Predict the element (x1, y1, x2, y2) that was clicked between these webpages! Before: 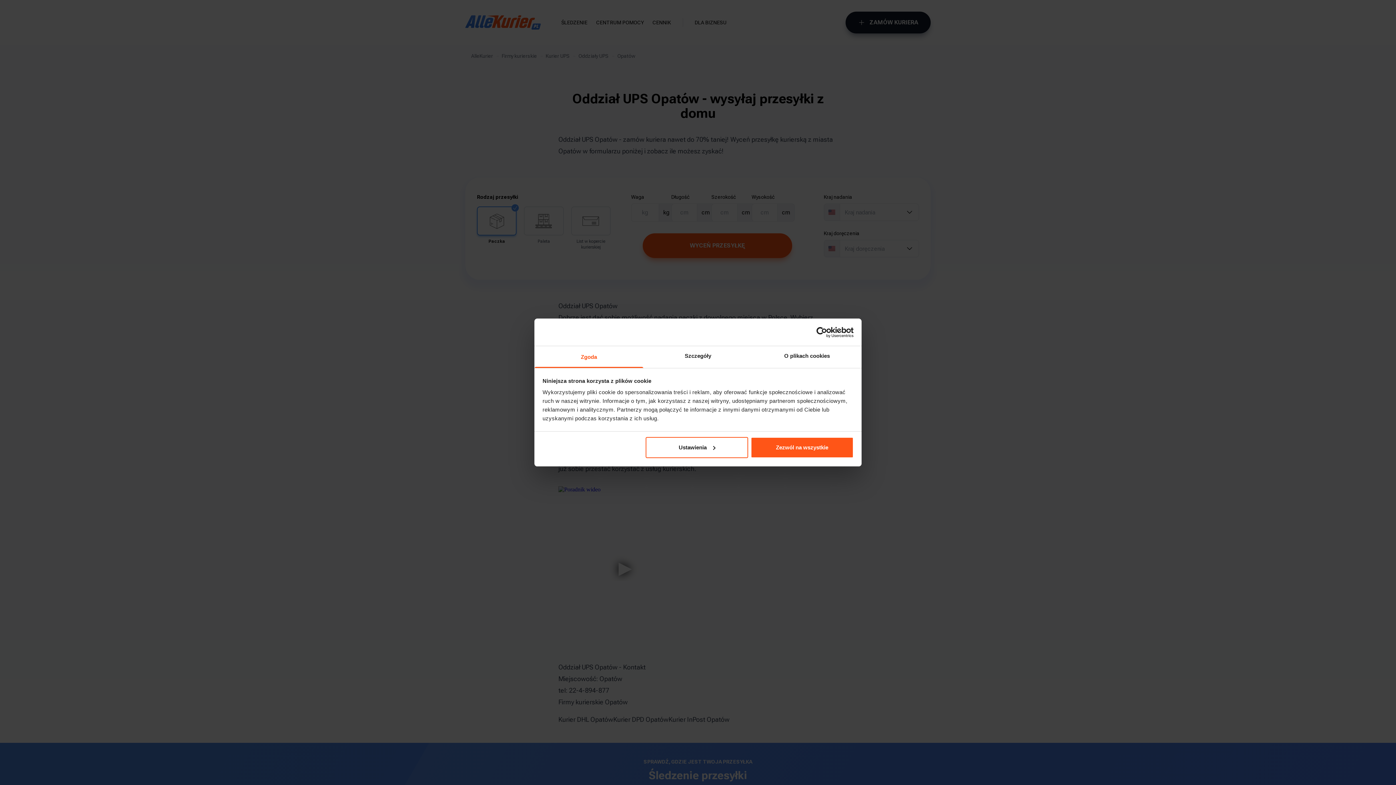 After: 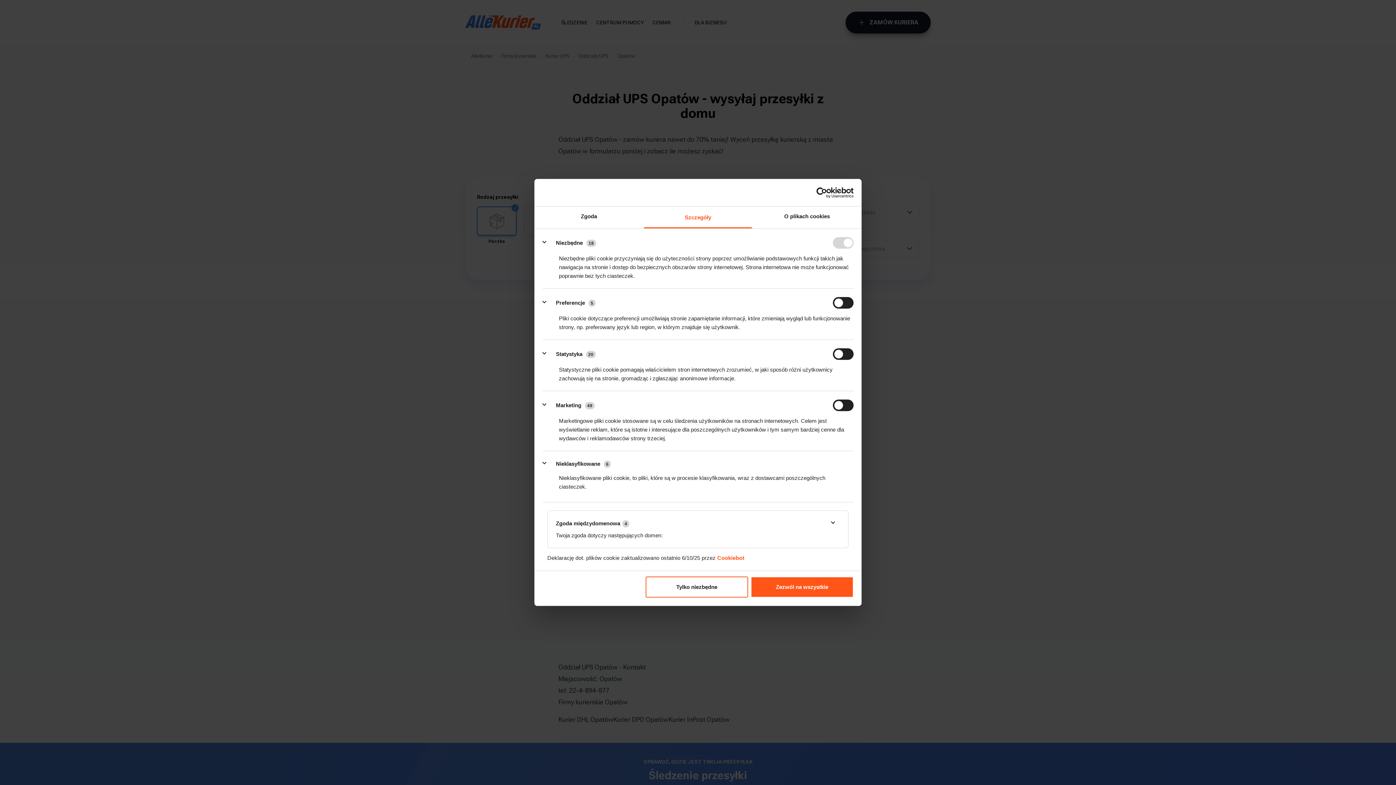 Action: bbox: (643, 346, 752, 368) label: Szczegóły